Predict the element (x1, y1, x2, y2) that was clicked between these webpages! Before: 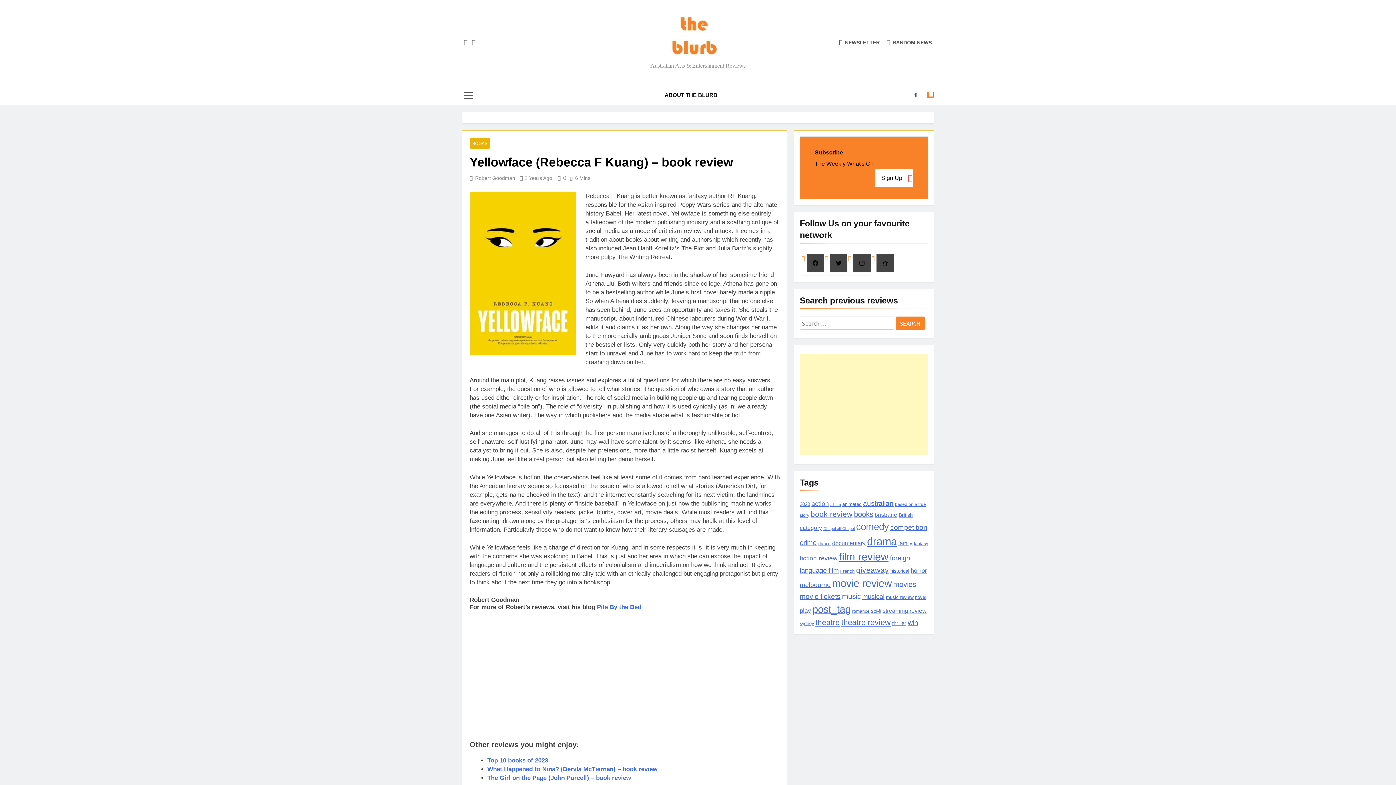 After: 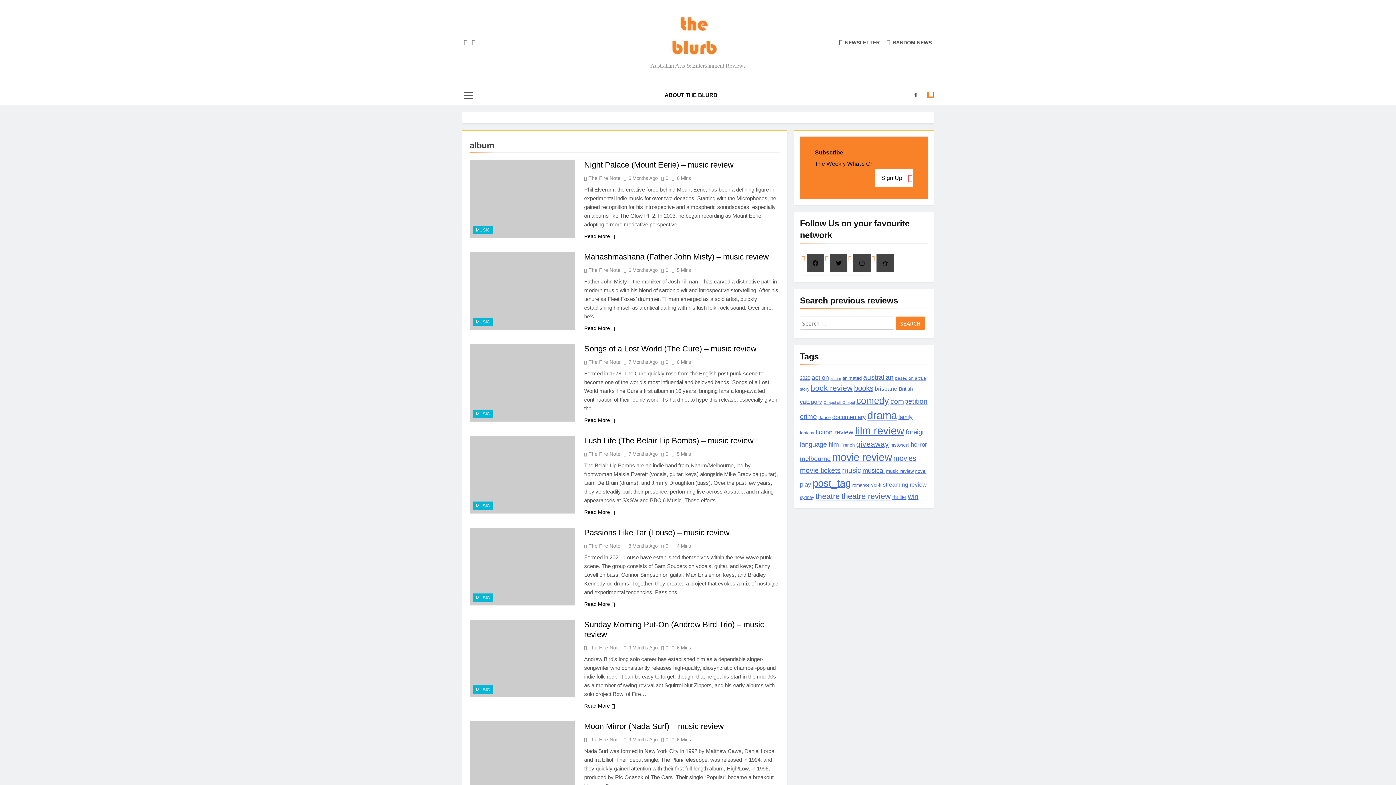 Action: bbox: (830, 502, 841, 506) label: album (63 items)